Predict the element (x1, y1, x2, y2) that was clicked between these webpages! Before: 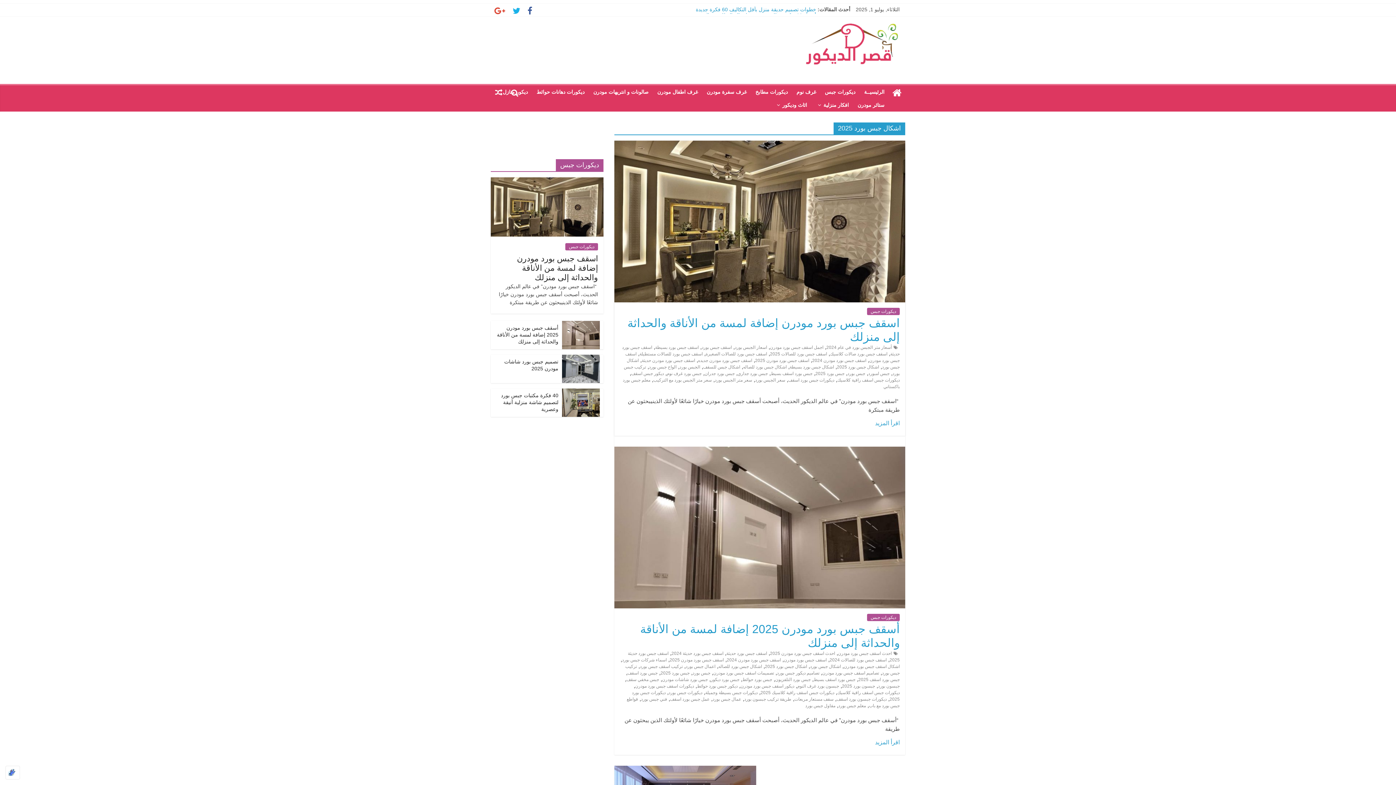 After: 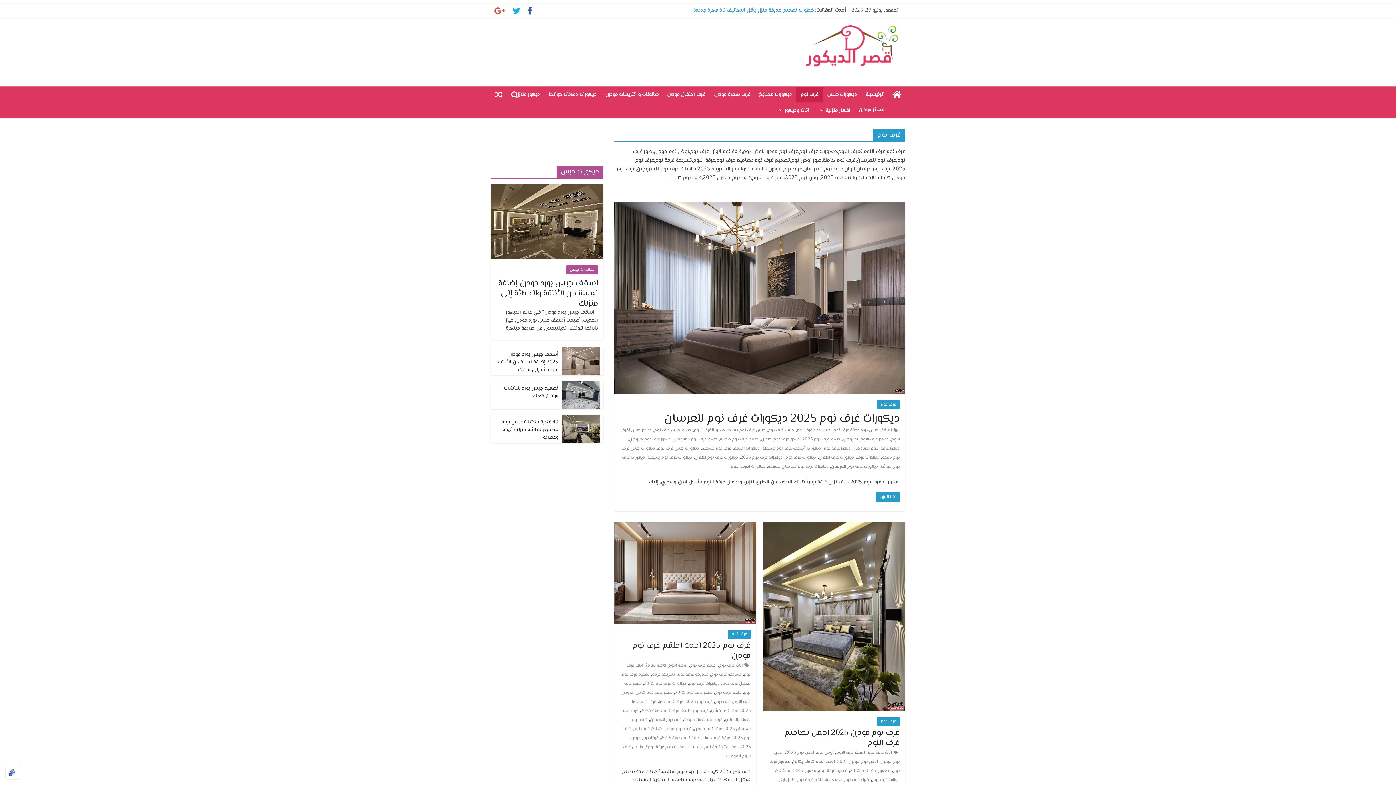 Action: label: غرف نوم bbox: (792, 85, 820, 98)